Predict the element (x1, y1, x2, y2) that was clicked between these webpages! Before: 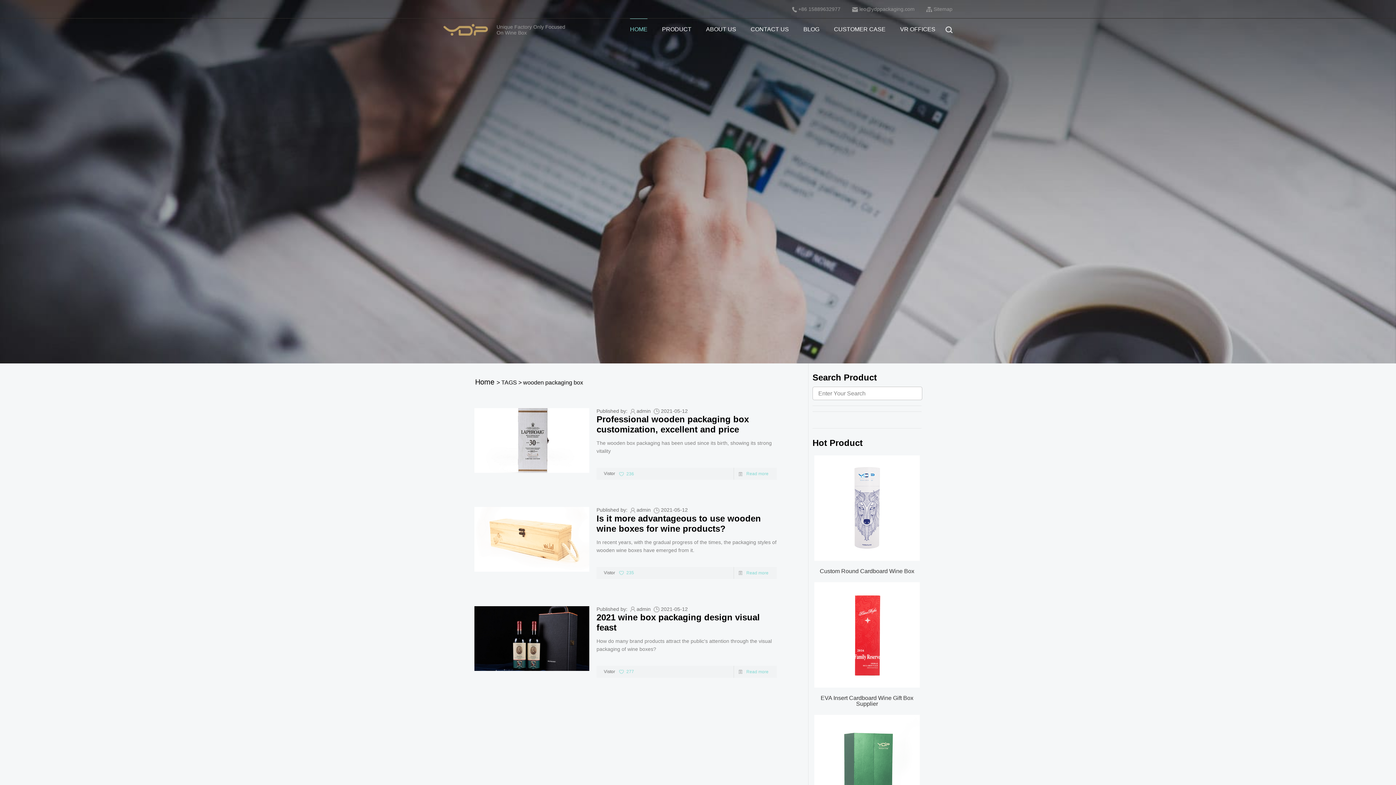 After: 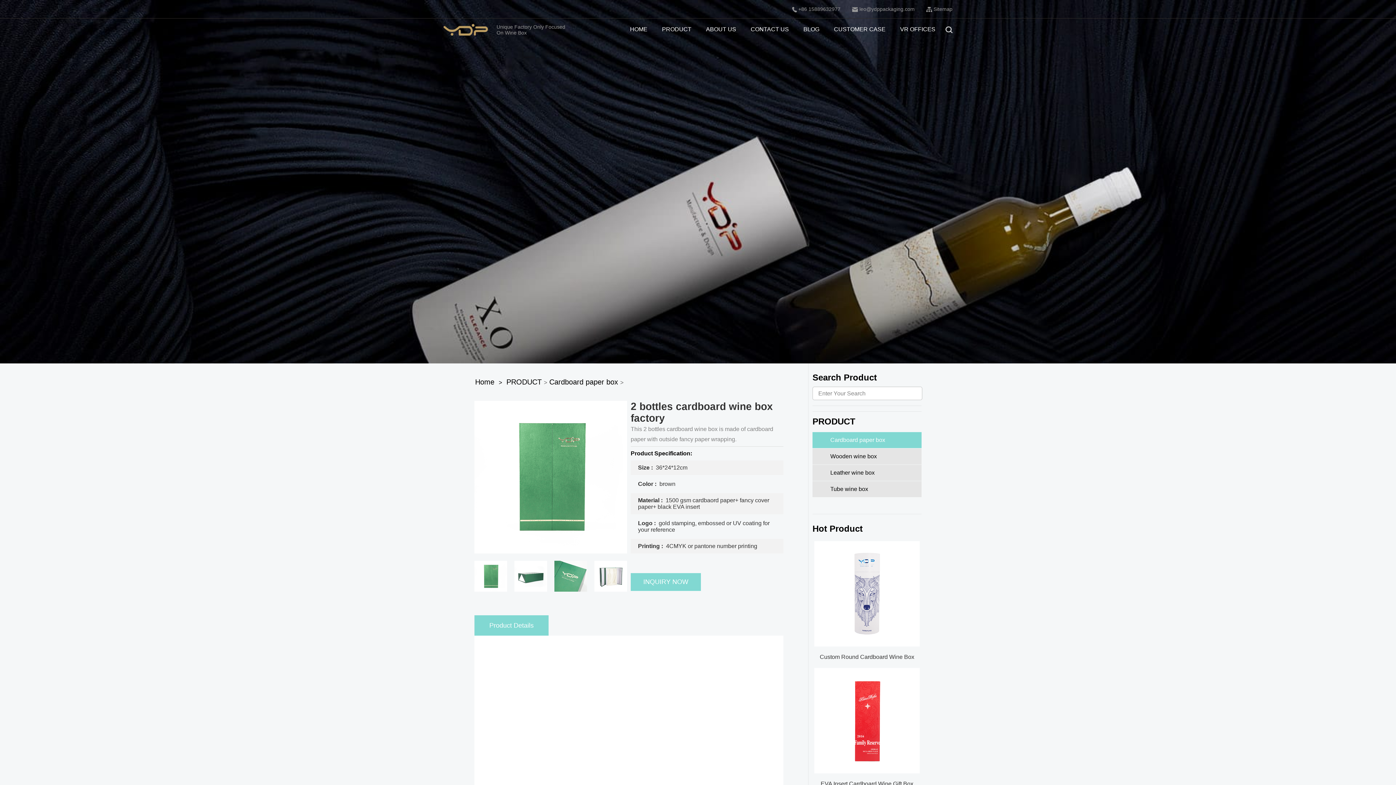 Action: label: 2 bottles cardboard wine box factory bbox: (812, 714, 921, 834)